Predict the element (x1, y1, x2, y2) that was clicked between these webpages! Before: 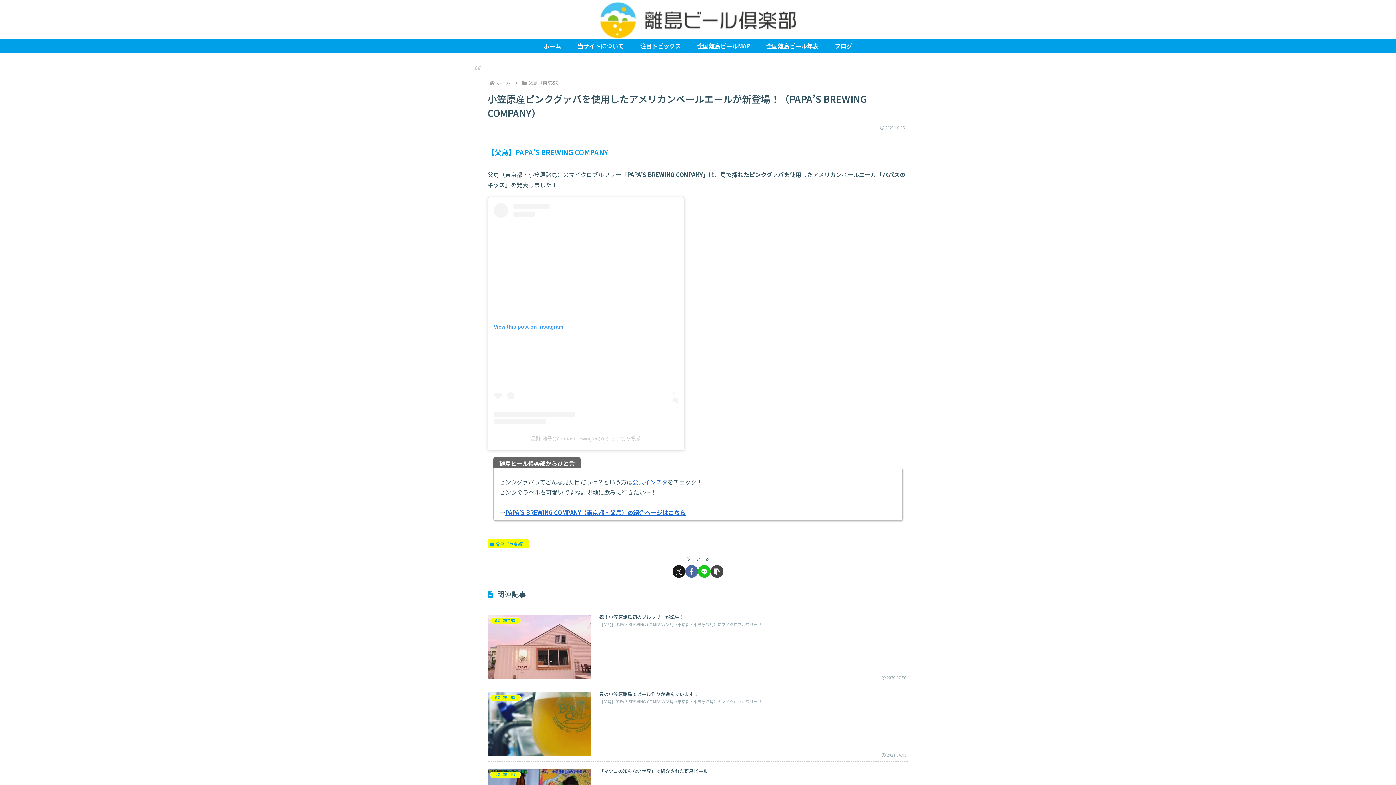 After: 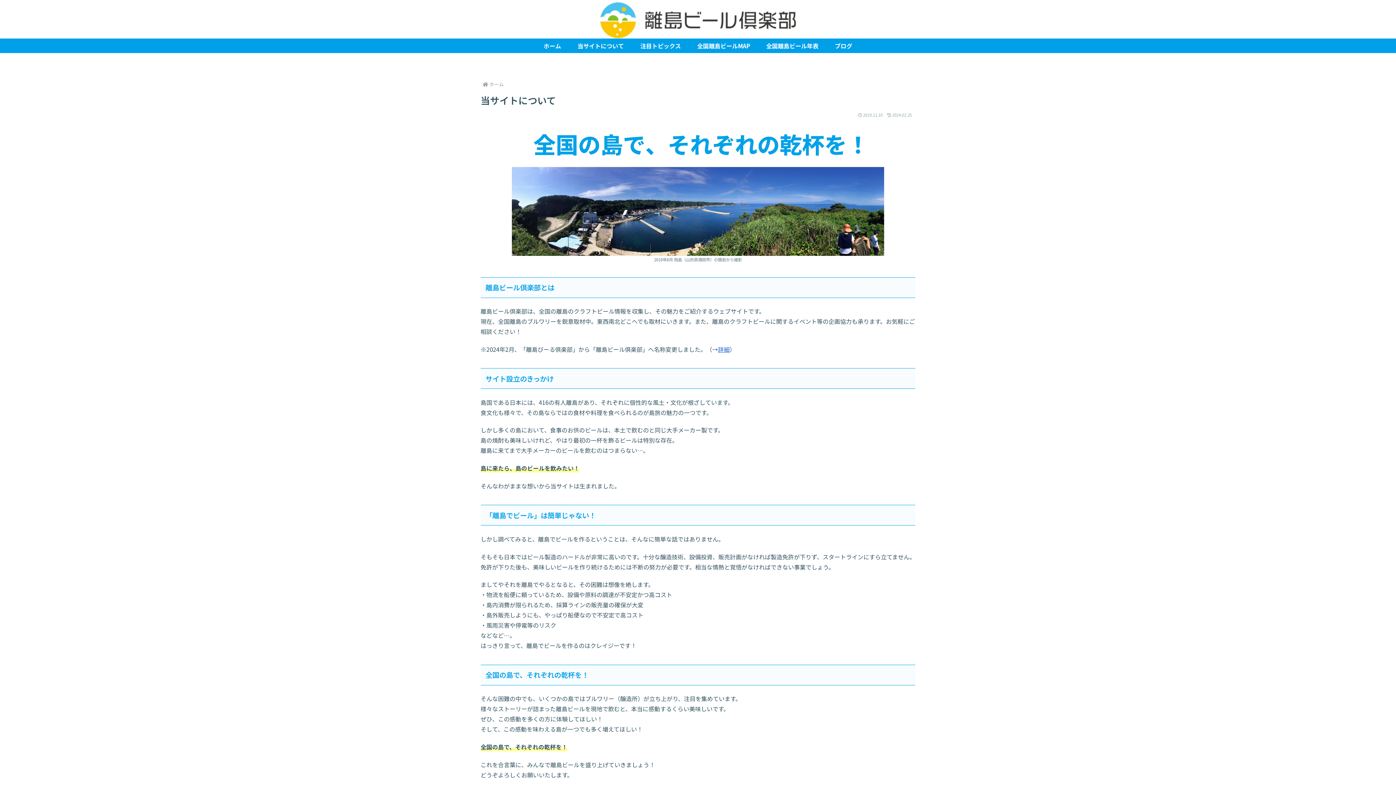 Action: bbox: (569, 38, 632, 53) label: 当サイトについて